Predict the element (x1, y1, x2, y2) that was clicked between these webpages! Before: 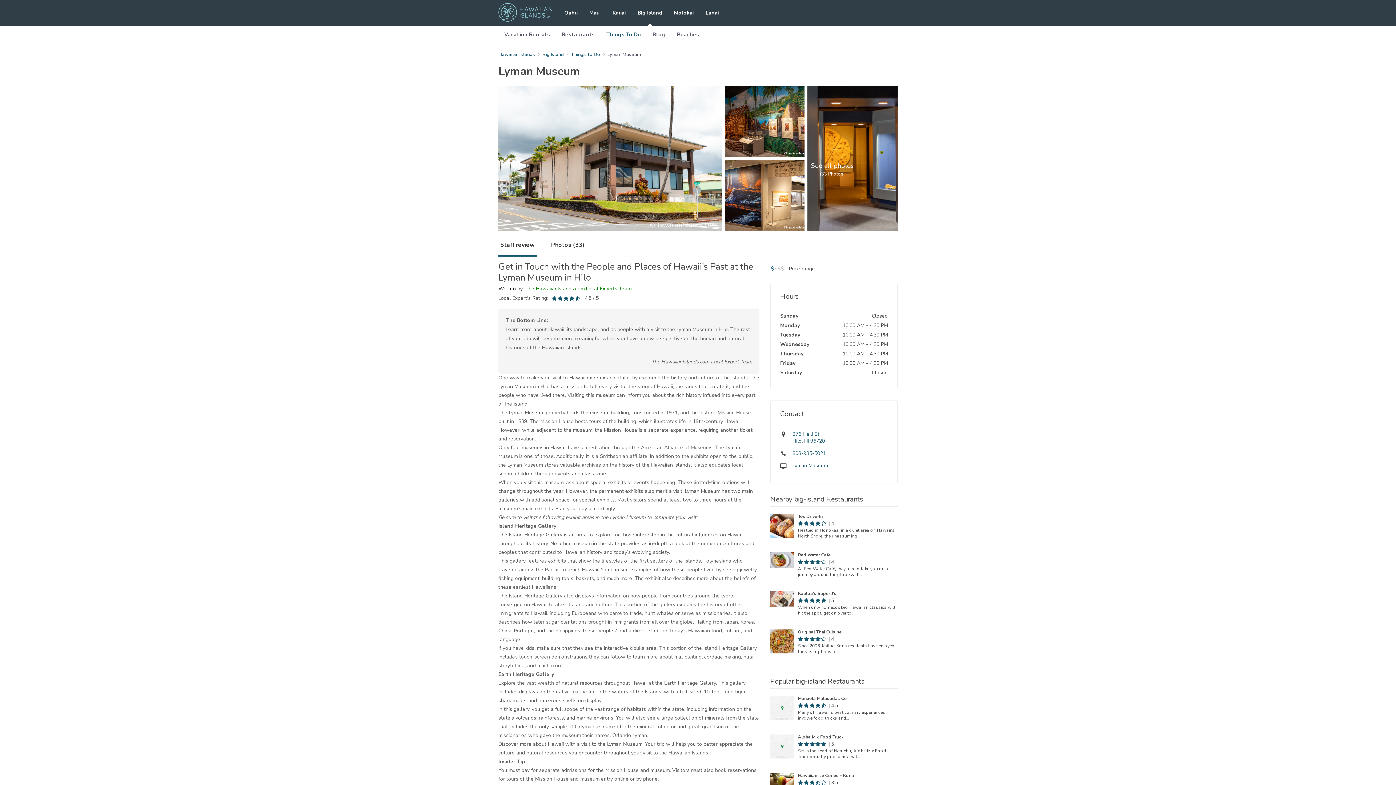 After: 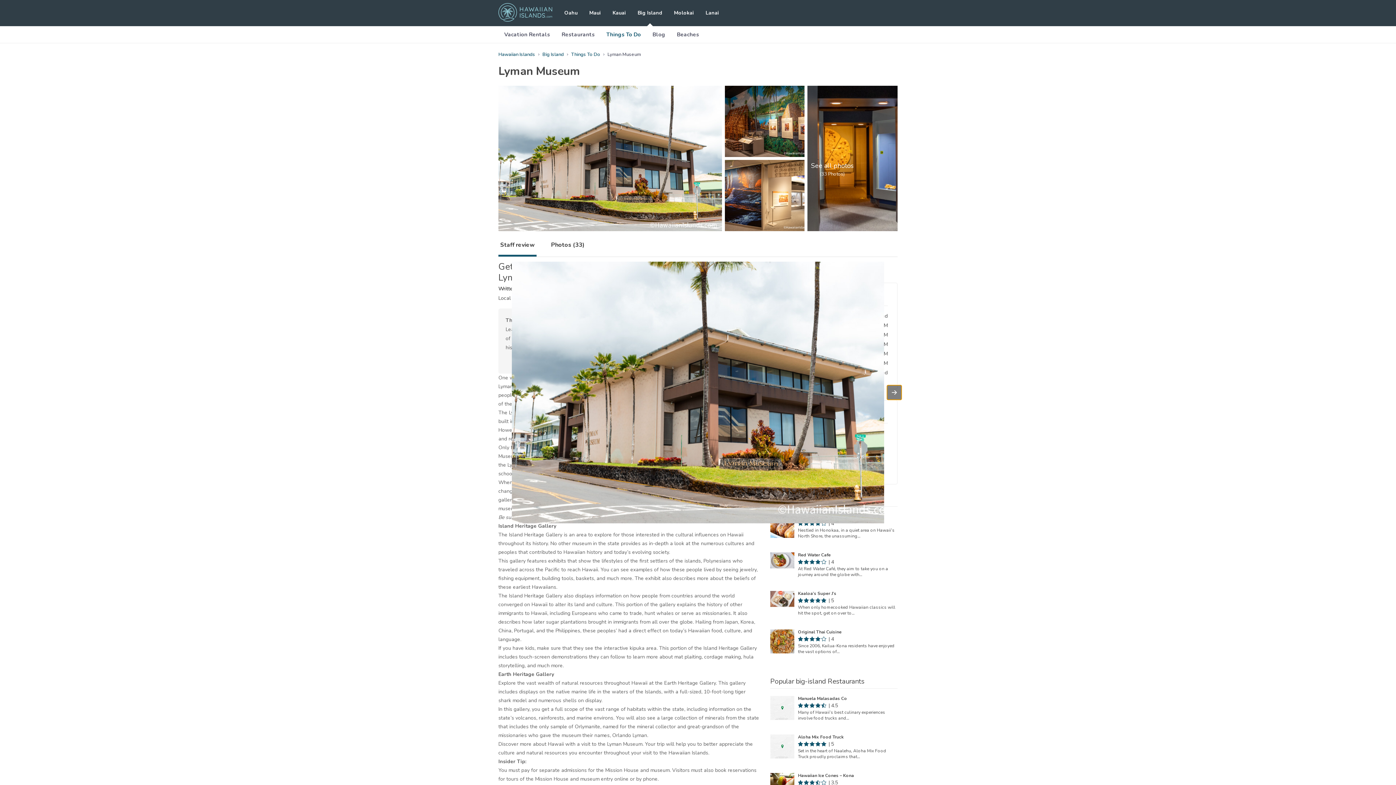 Action: bbox: (498, 85, 722, 231) label: See all photos